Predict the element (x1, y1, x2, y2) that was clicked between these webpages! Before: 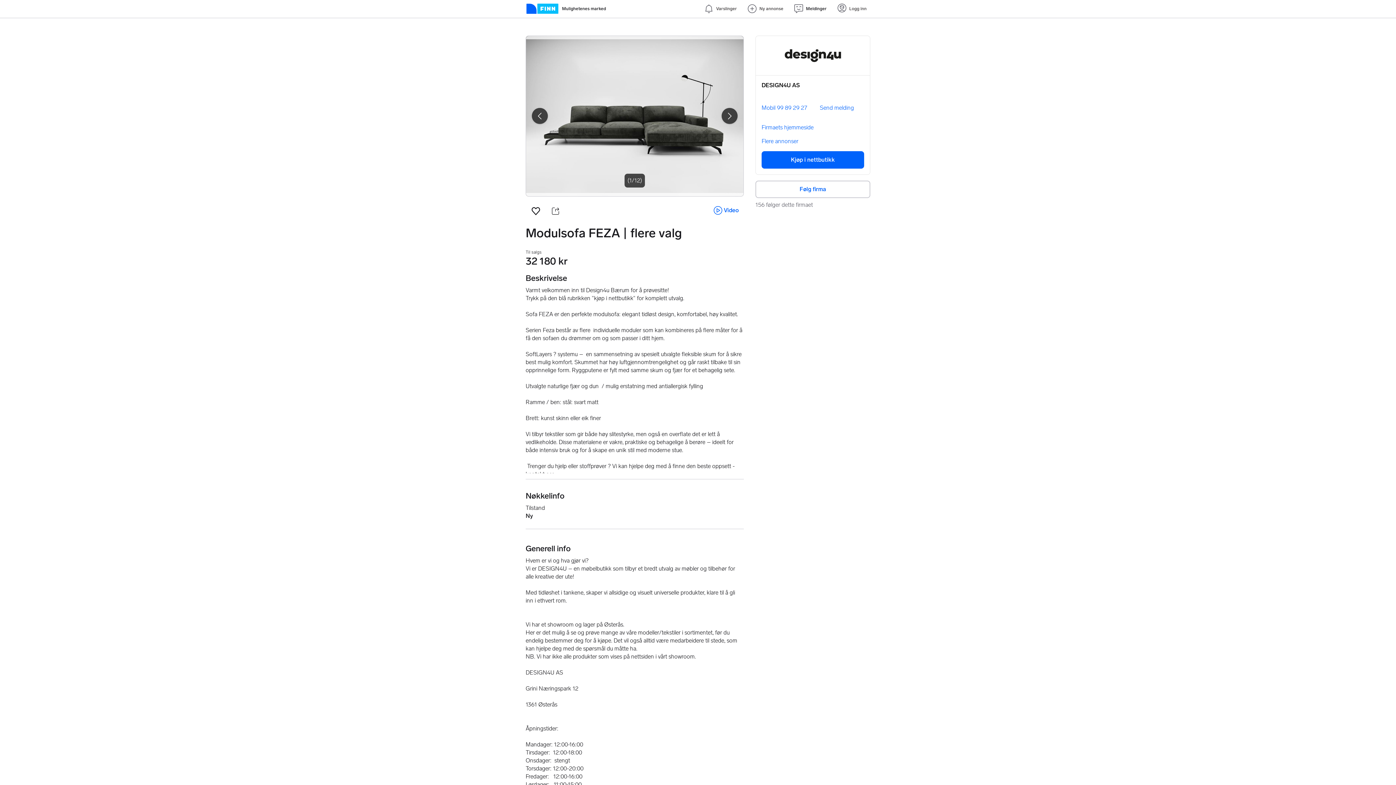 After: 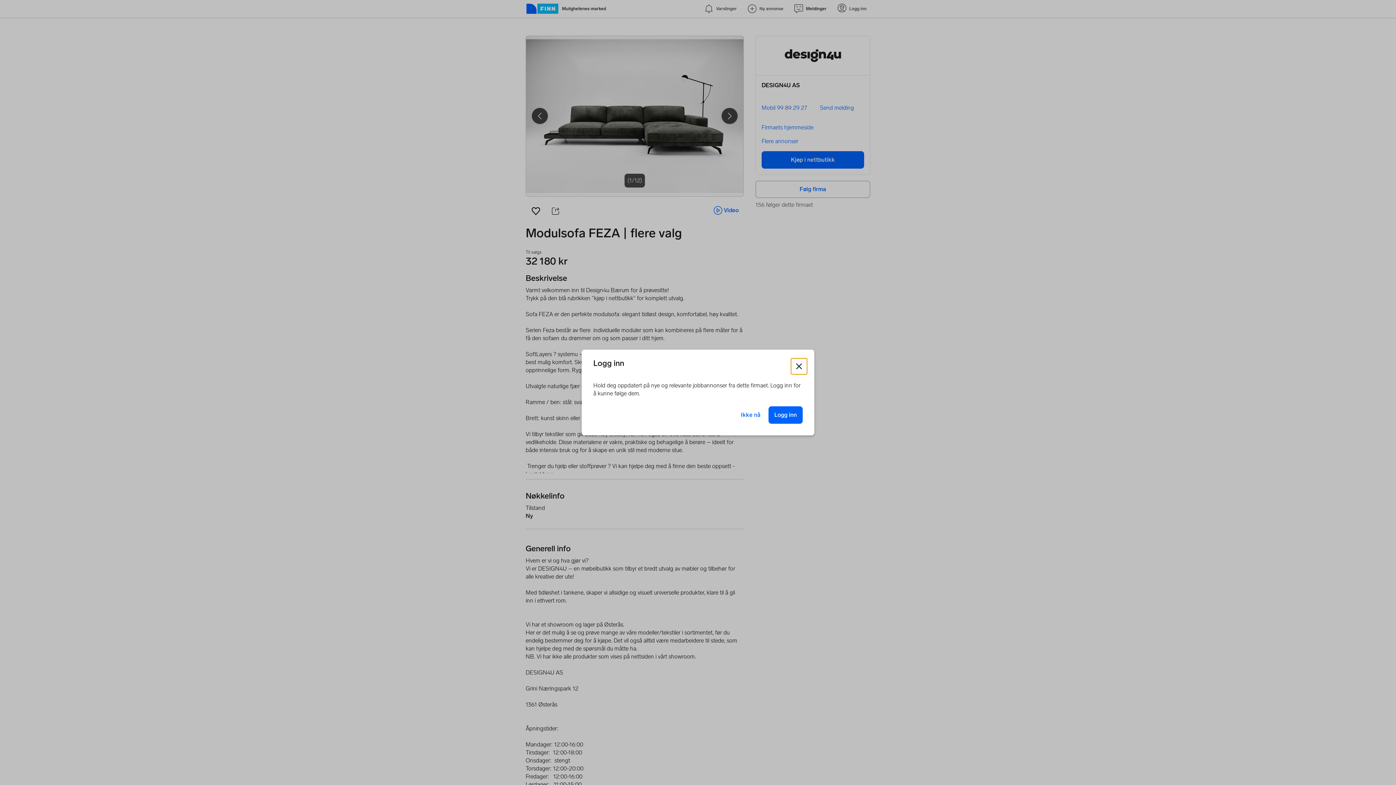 Action: label: Følg firma bbox: (755, 180, 870, 198)